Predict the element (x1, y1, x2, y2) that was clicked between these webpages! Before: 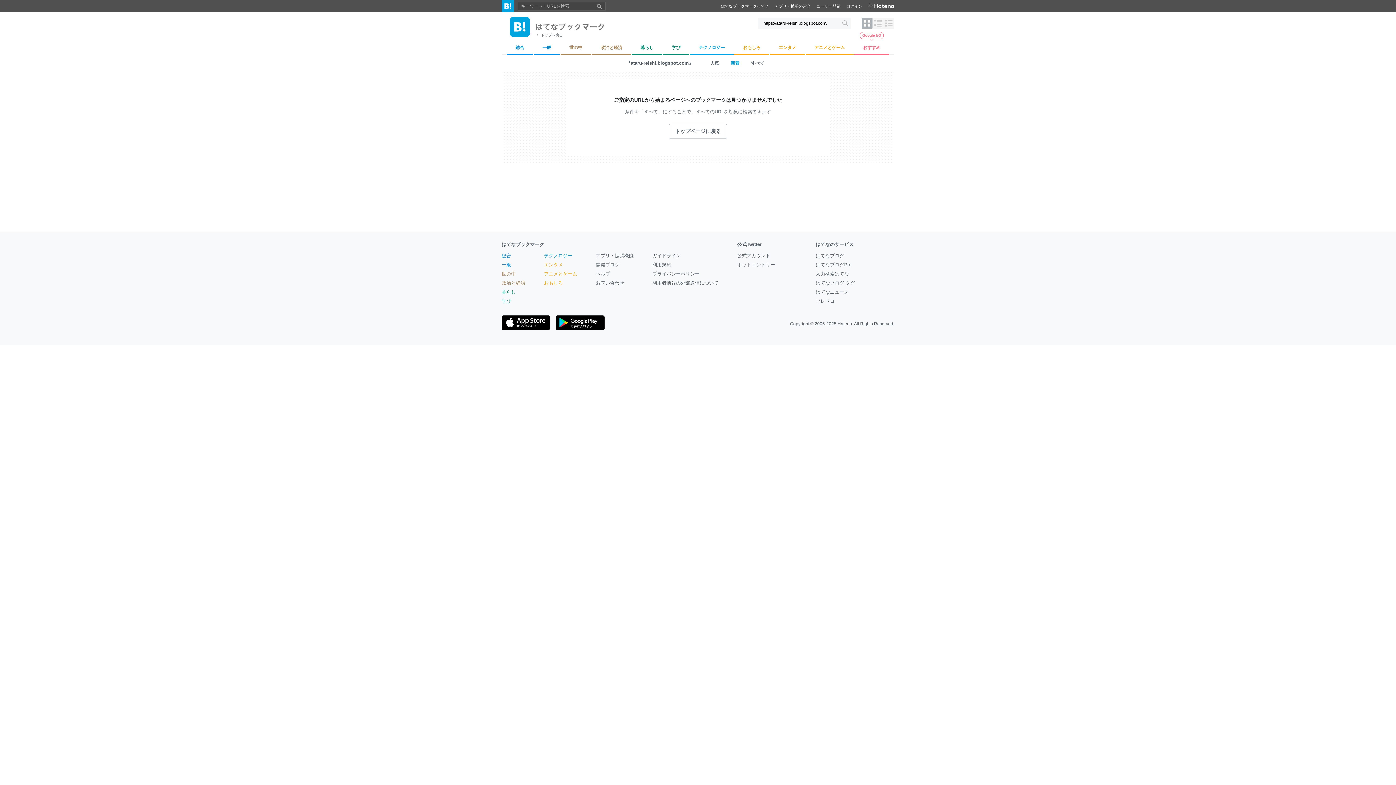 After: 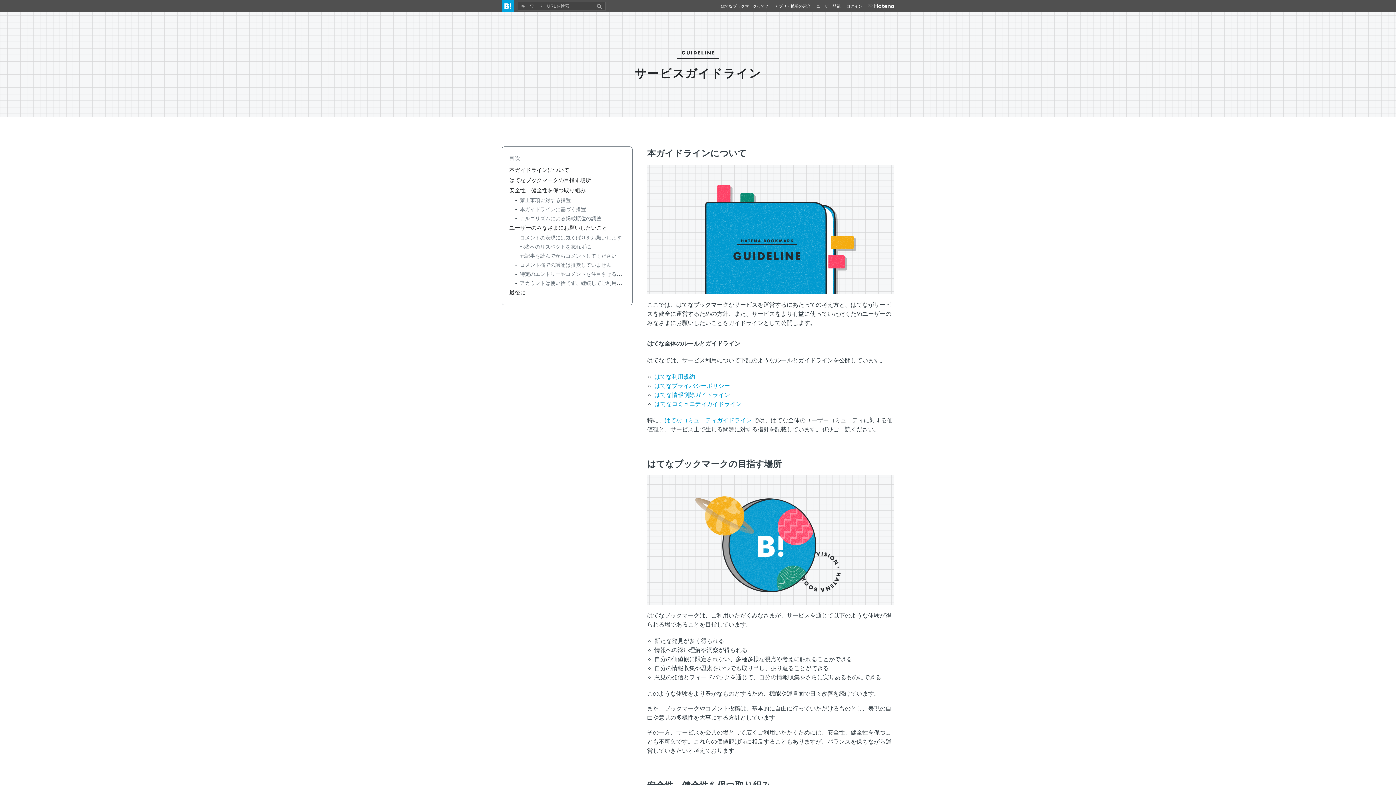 Action: label: ガイドライン bbox: (652, 253, 680, 258)